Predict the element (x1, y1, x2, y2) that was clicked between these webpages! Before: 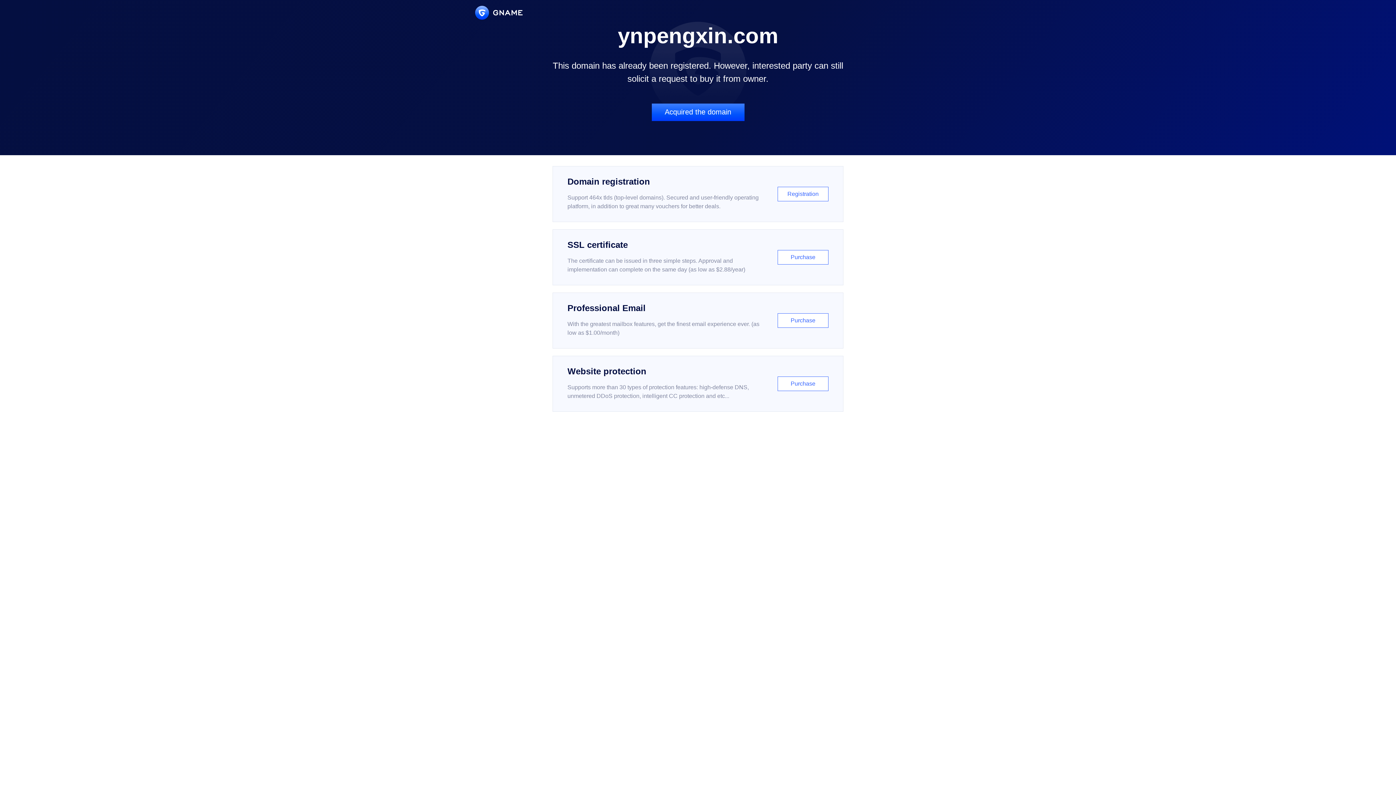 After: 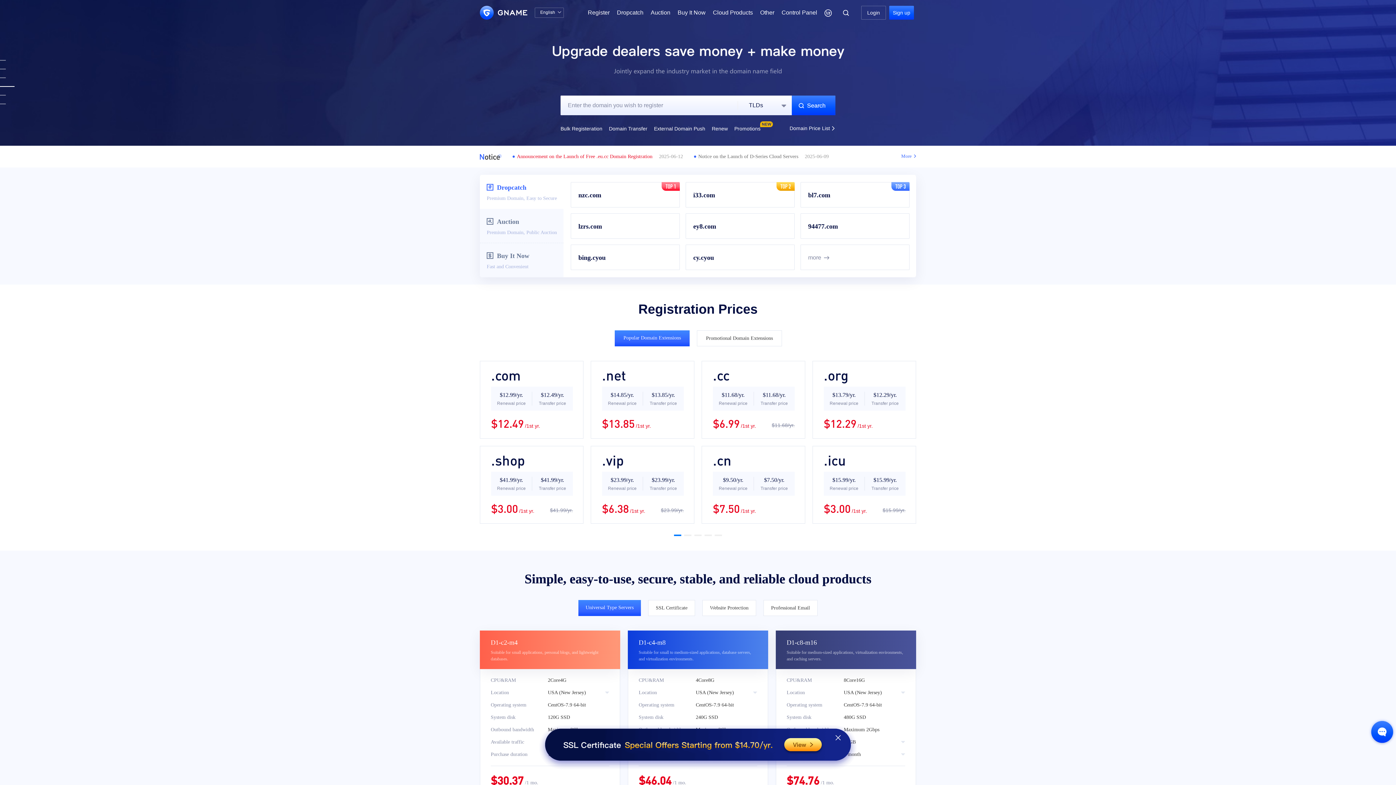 Action: bbox: (475, 5, 522, 19)